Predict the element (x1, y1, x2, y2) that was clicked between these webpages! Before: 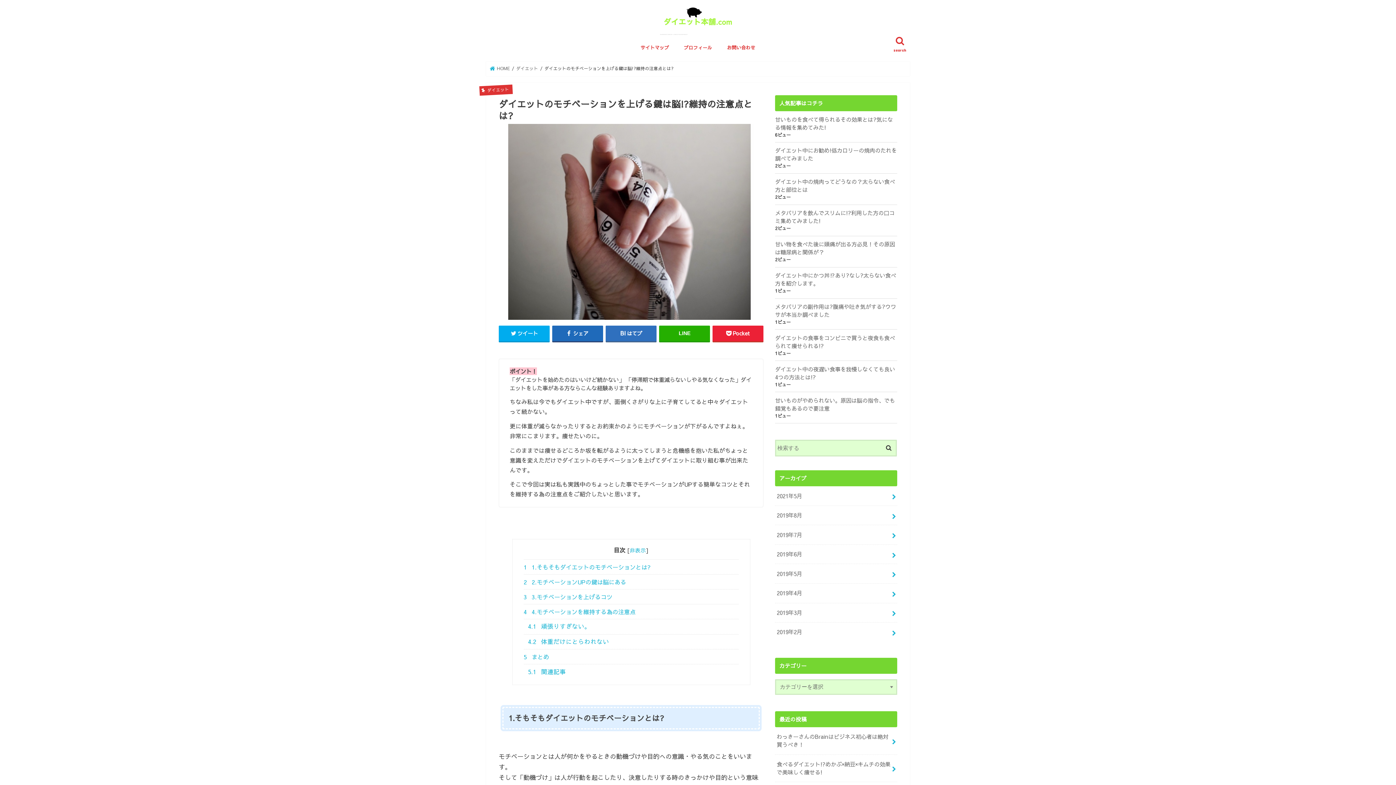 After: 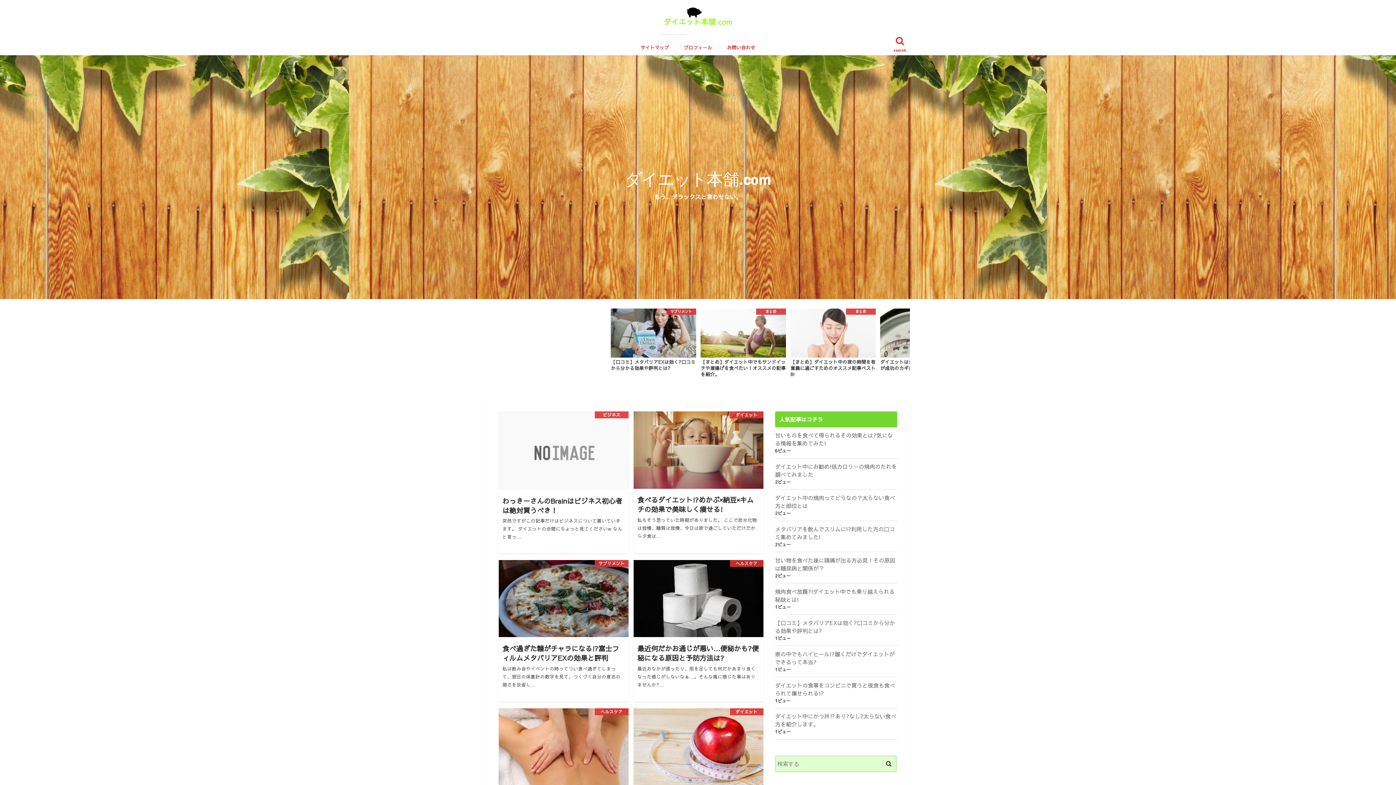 Action: label:  HOME bbox: (490, 65, 509, 71)